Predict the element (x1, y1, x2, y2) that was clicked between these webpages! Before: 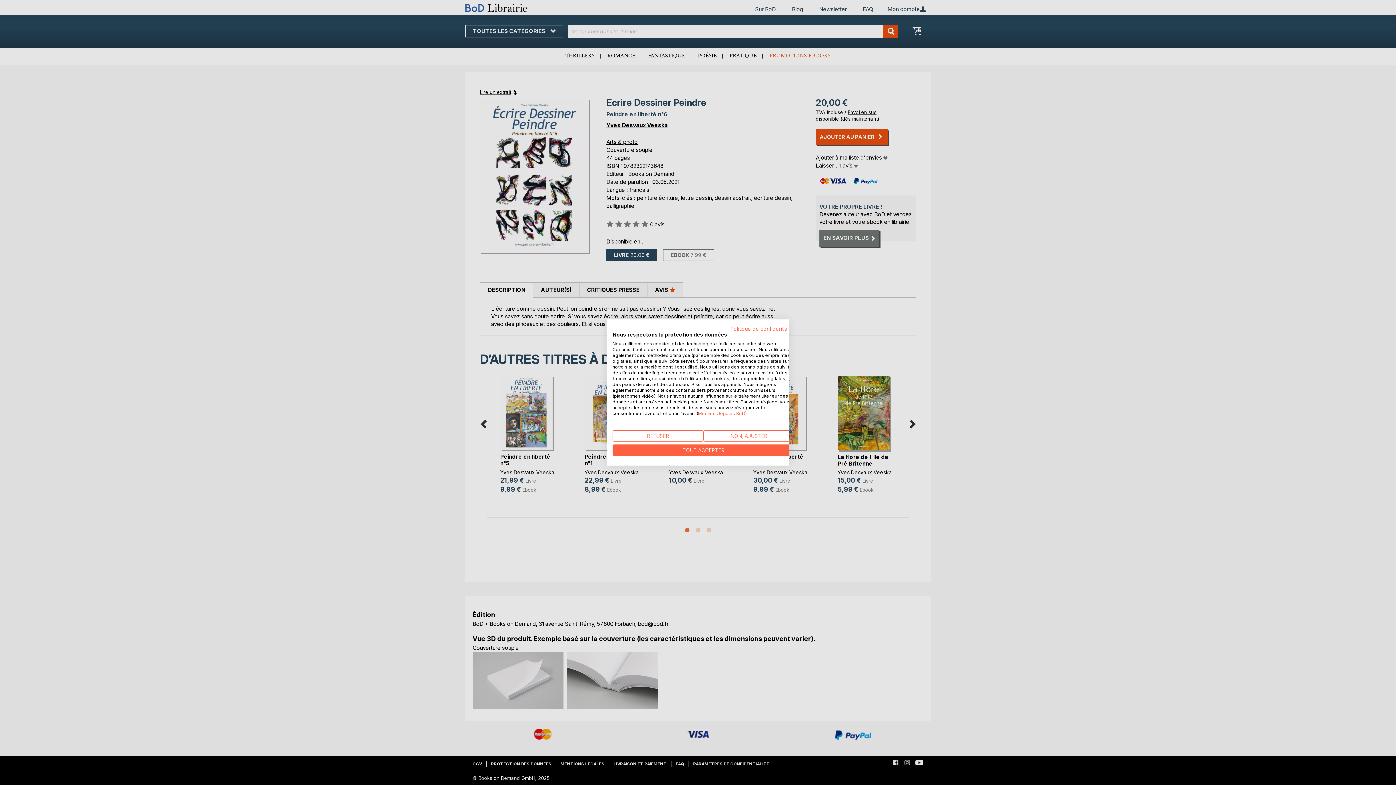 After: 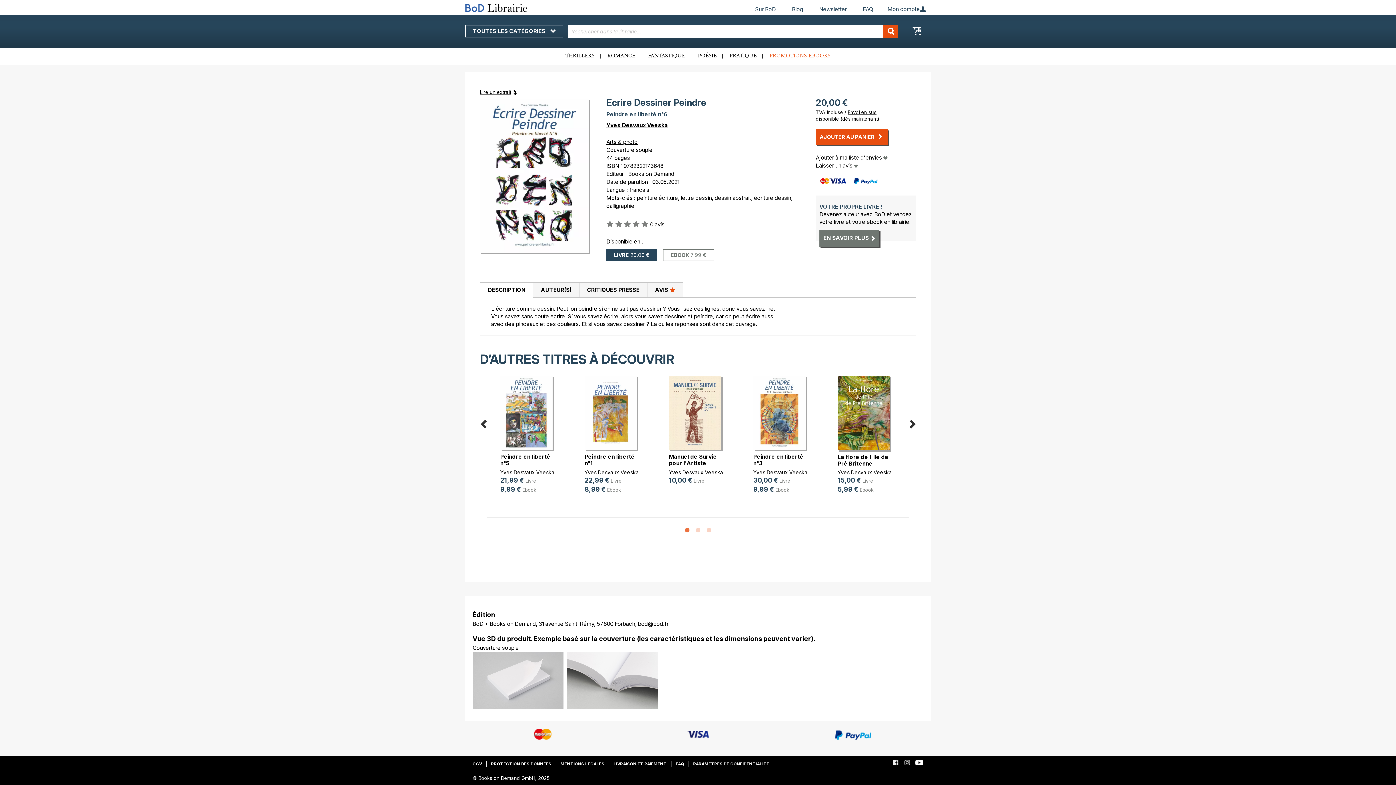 Action: label: Refuser tous les cookies bbox: (612, 430, 703, 441)